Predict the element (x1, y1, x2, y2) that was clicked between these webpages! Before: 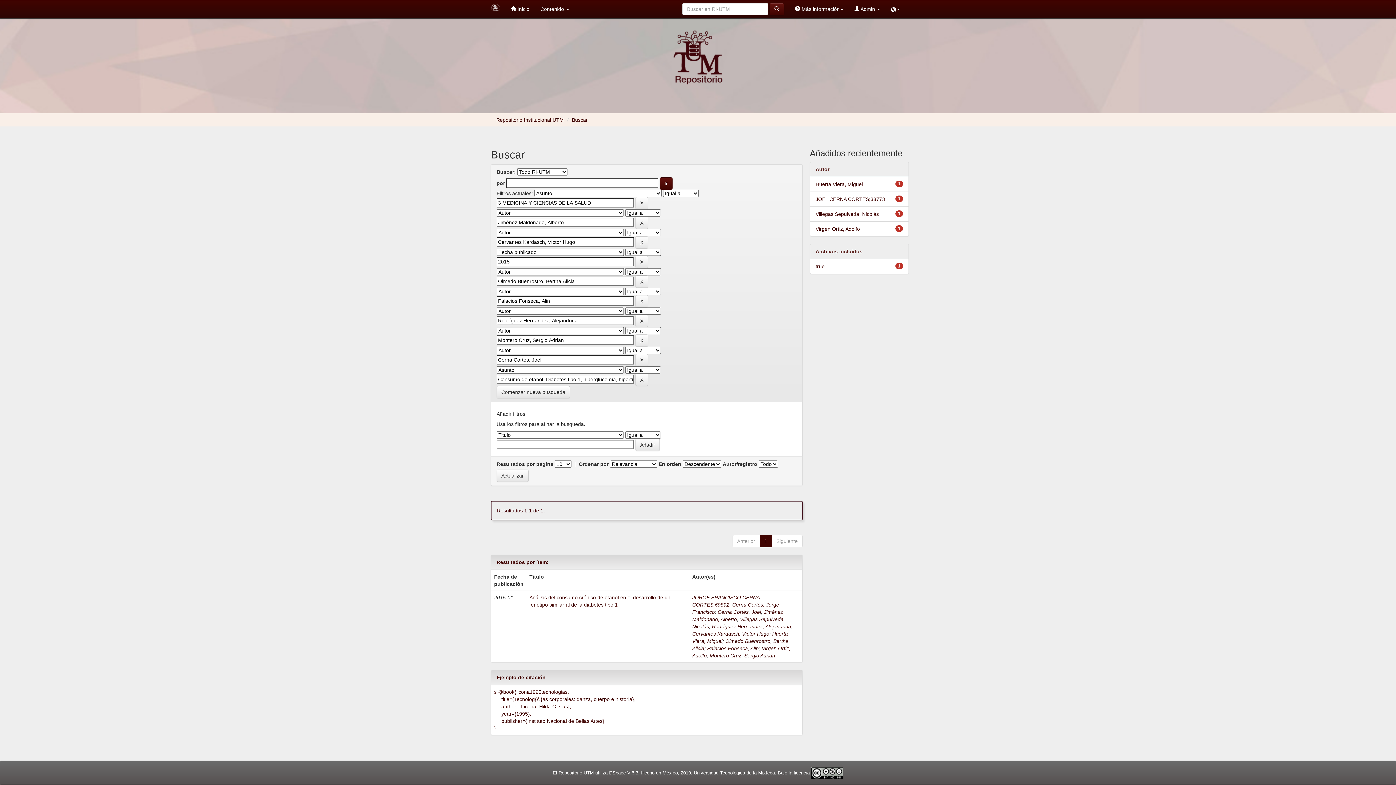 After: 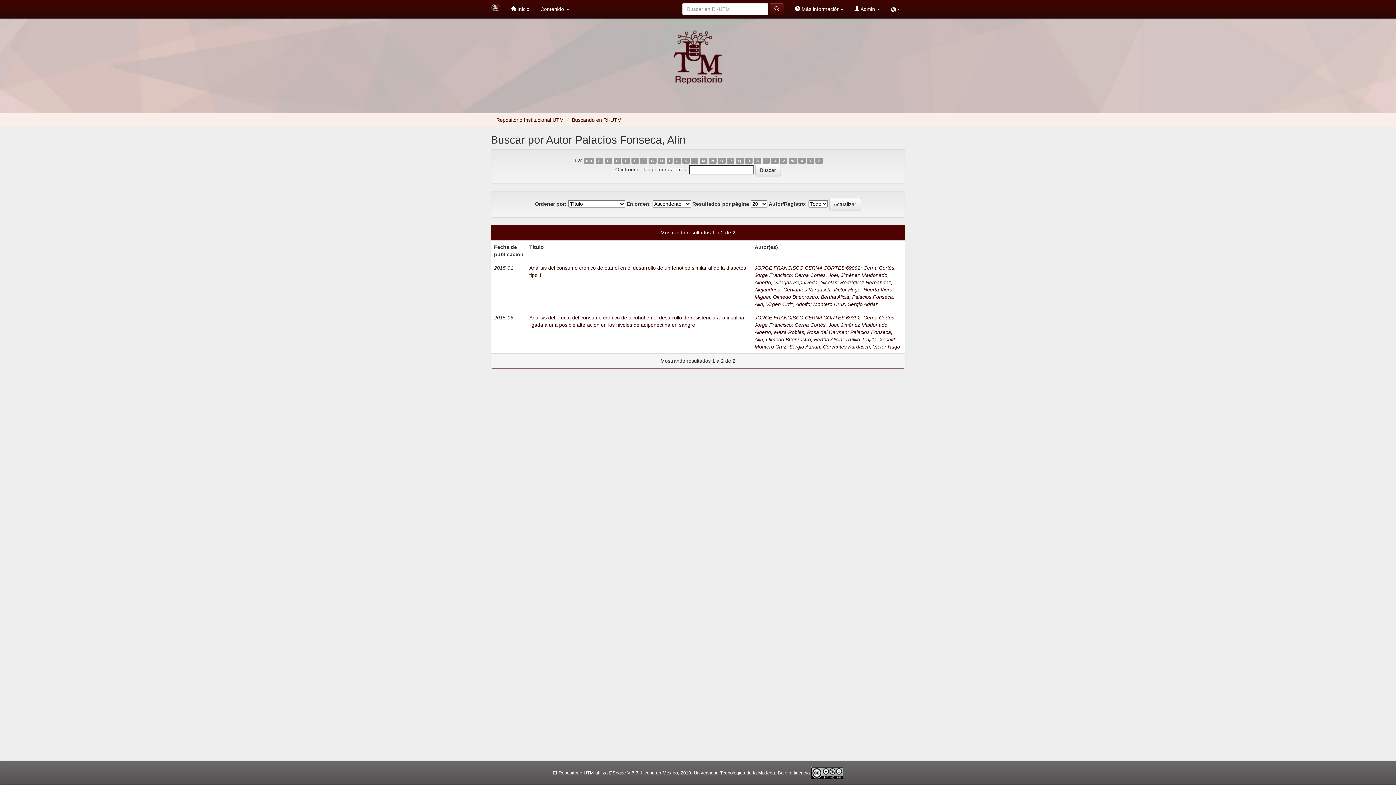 Action: bbox: (707, 645, 759, 651) label: Palacios Fonseca, Alin